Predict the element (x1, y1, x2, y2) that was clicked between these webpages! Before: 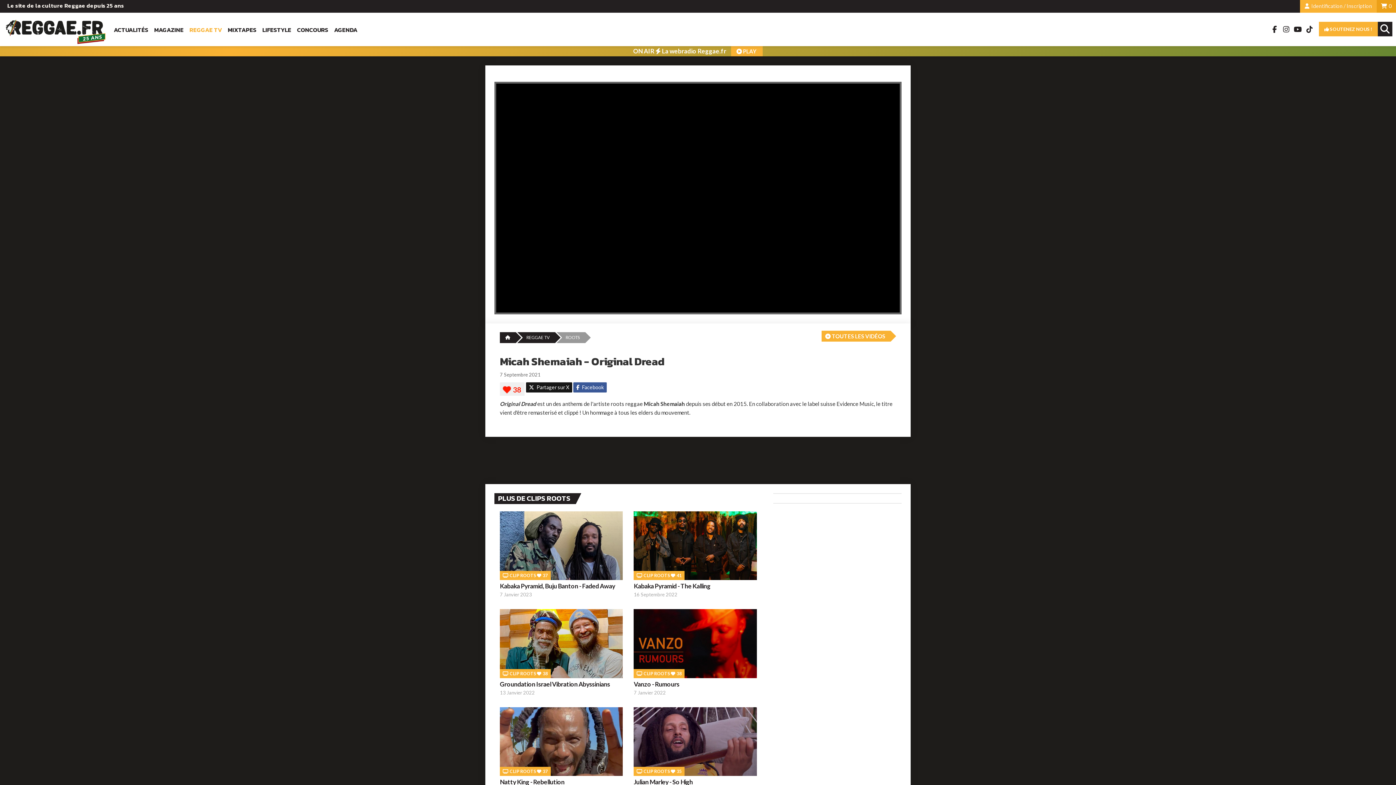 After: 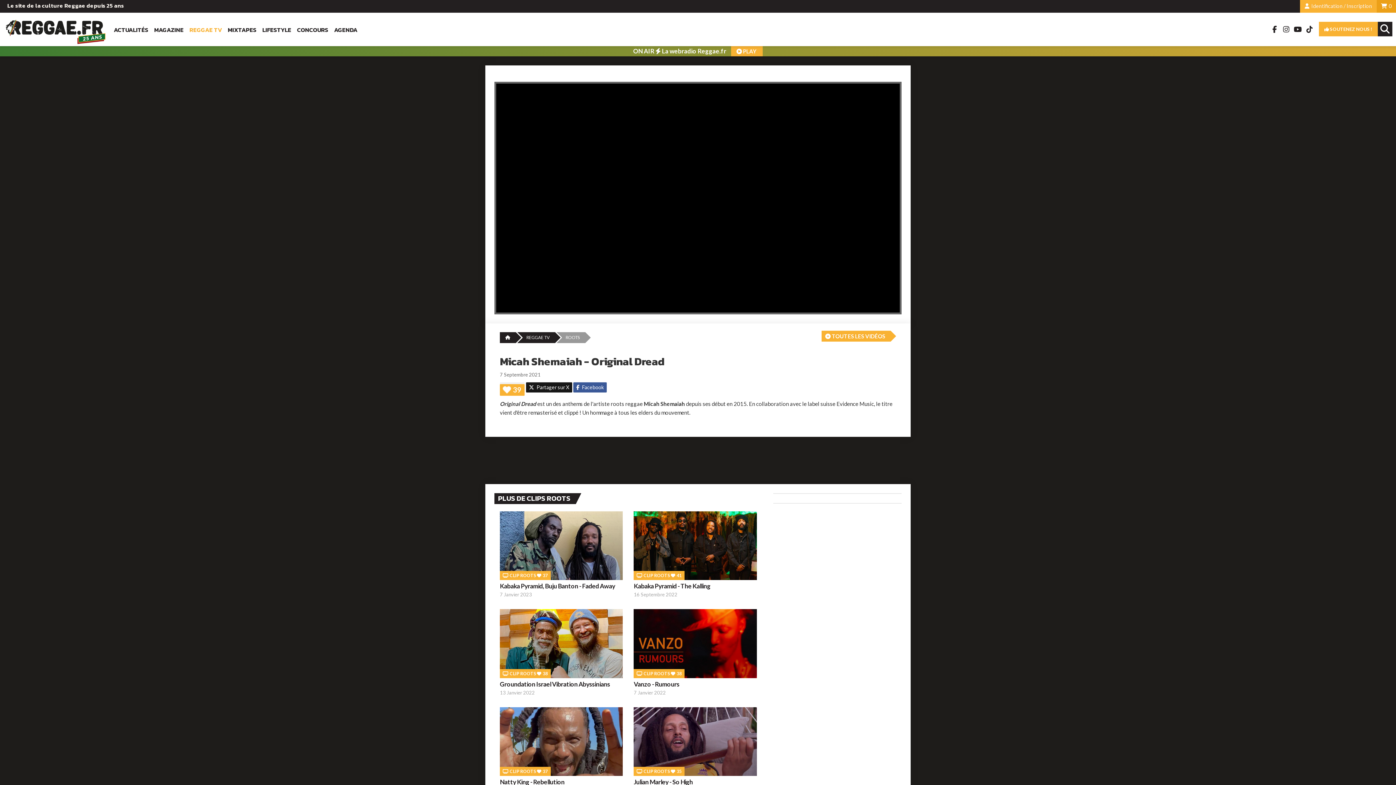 Action: bbox: (500, 384, 524, 396)